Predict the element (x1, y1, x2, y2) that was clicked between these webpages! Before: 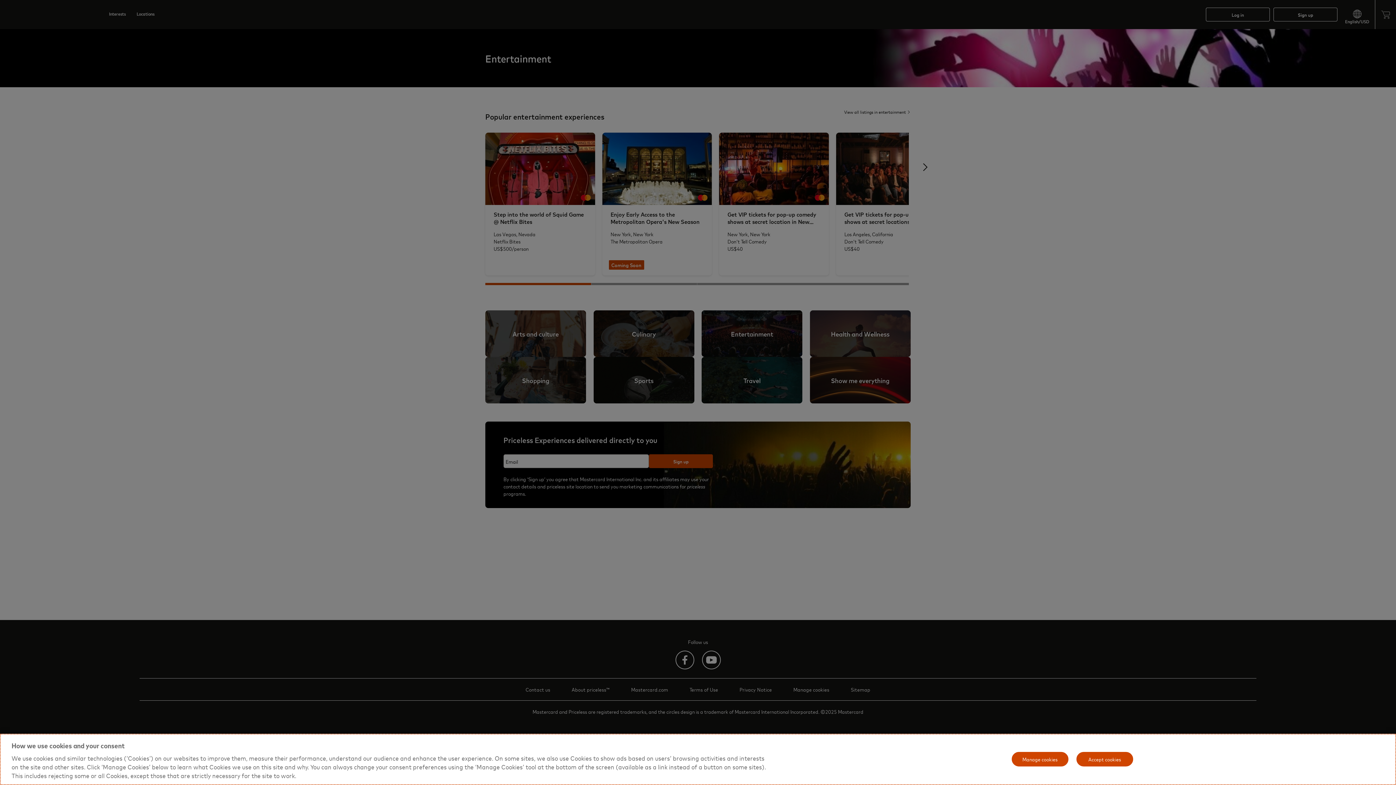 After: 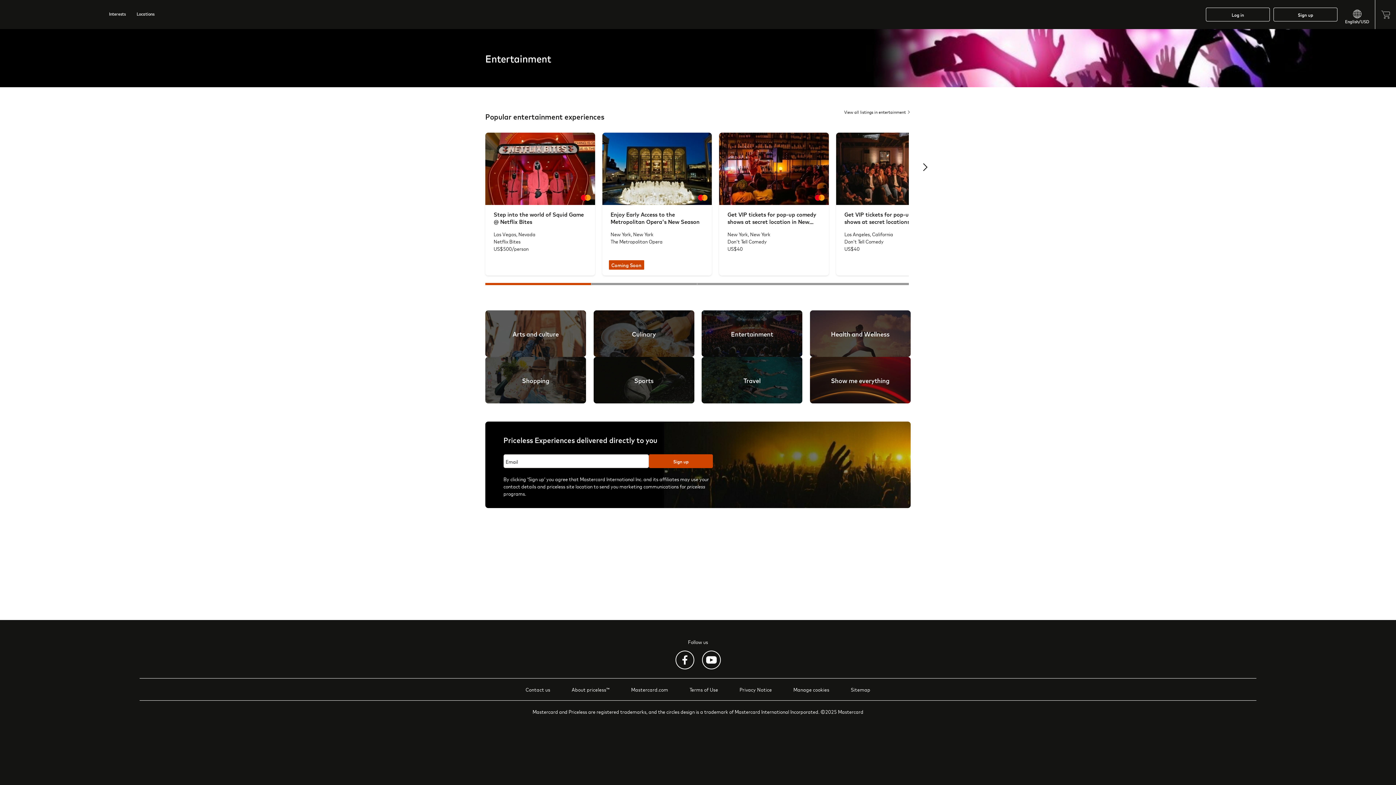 Action: bbox: (1075, 751, 1134, 767) label: Accept cookies